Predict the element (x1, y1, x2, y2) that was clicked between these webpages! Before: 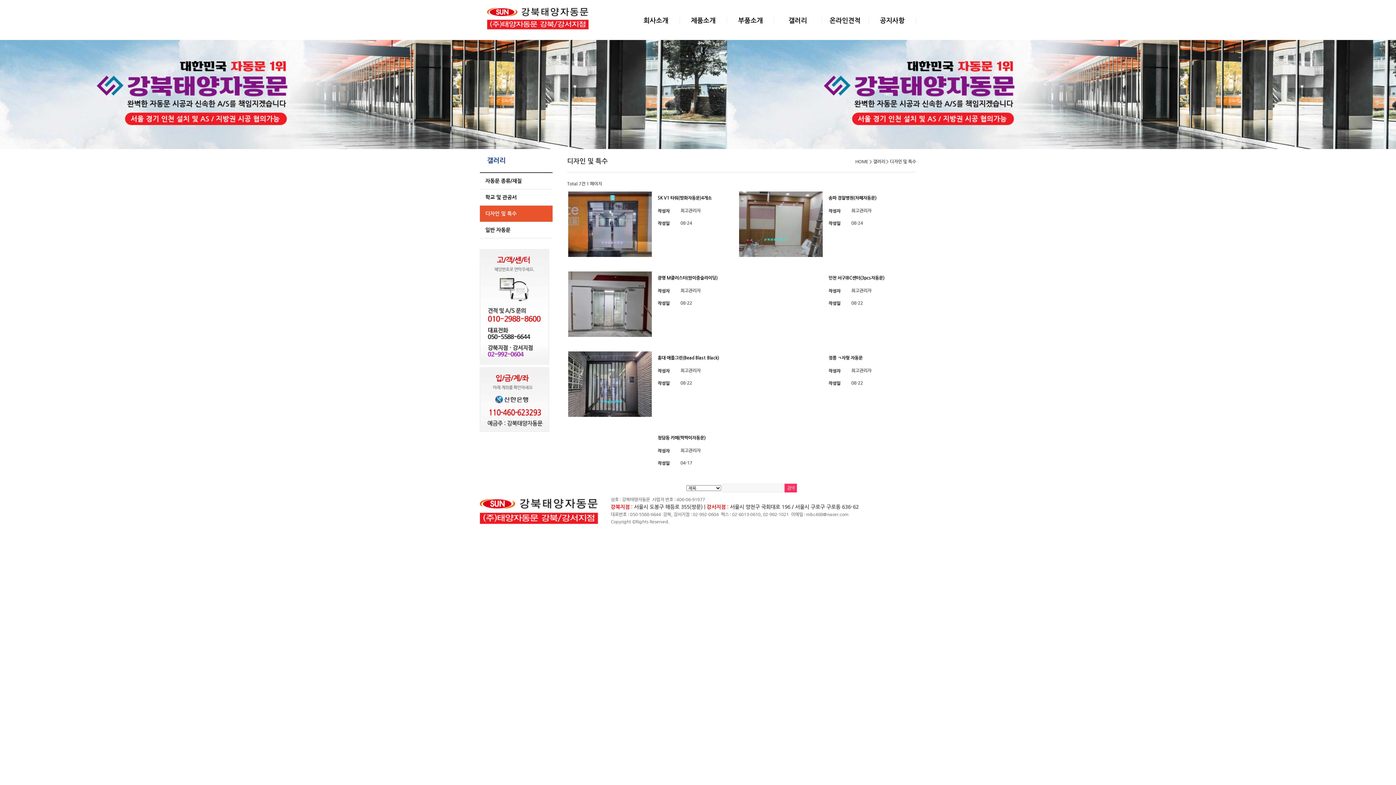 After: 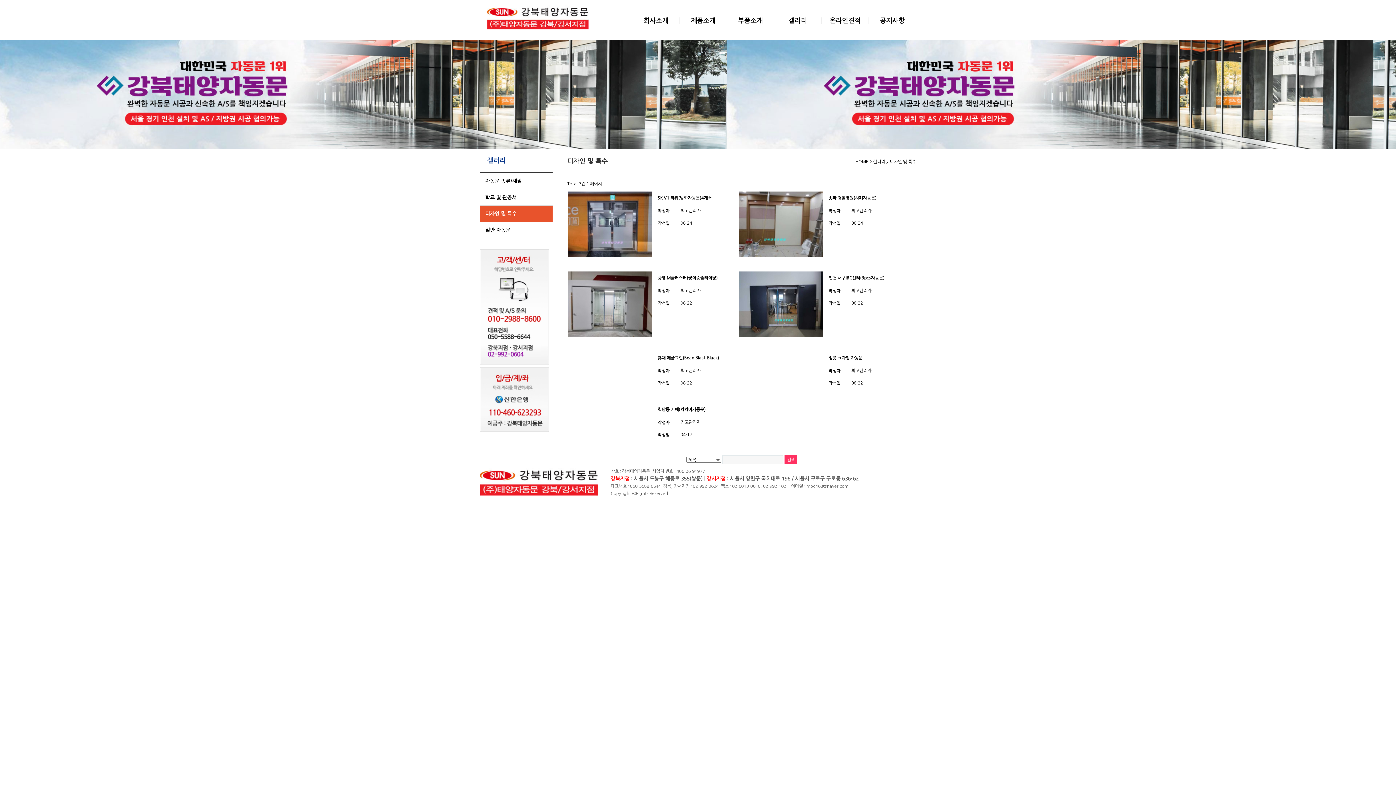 Action: label: 디자인 및 특수 bbox: (480, 205, 552, 222)